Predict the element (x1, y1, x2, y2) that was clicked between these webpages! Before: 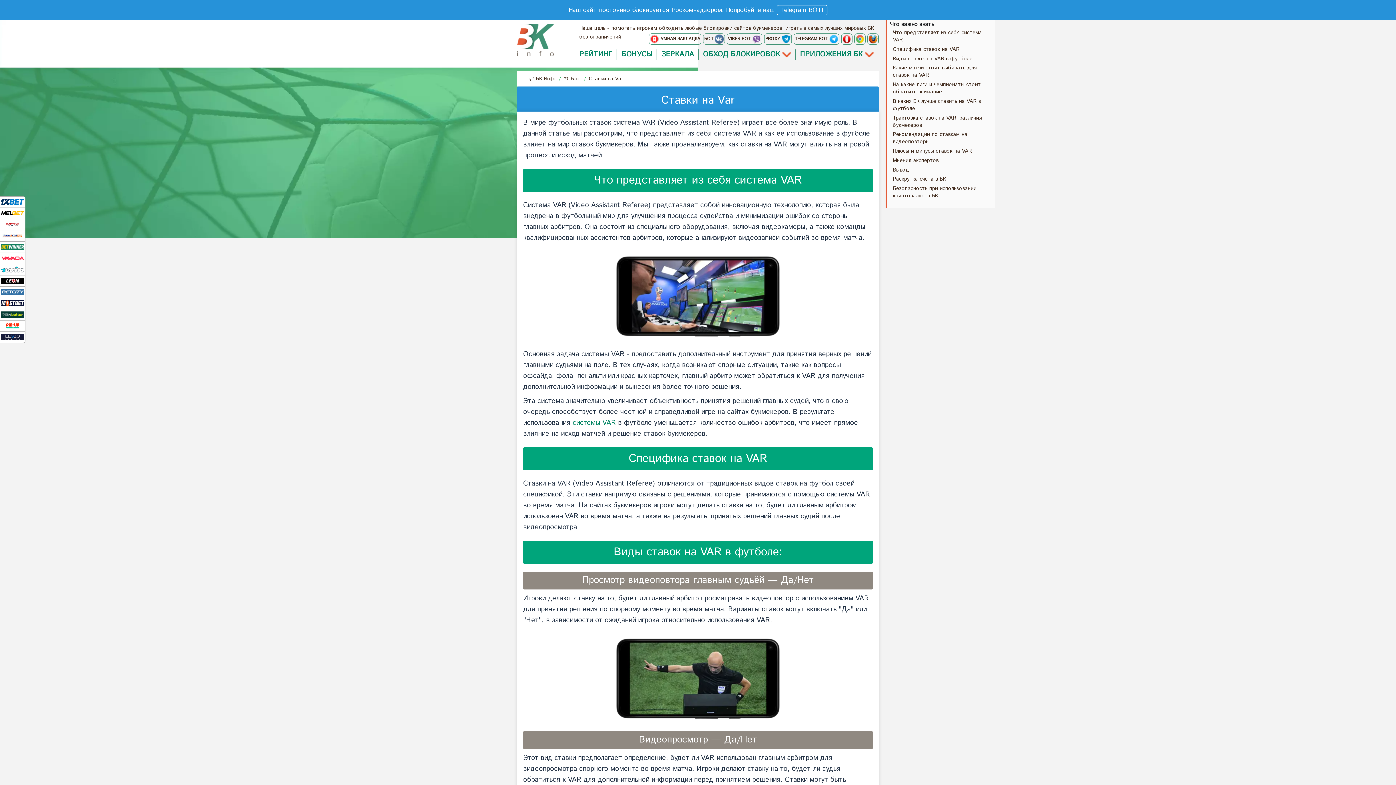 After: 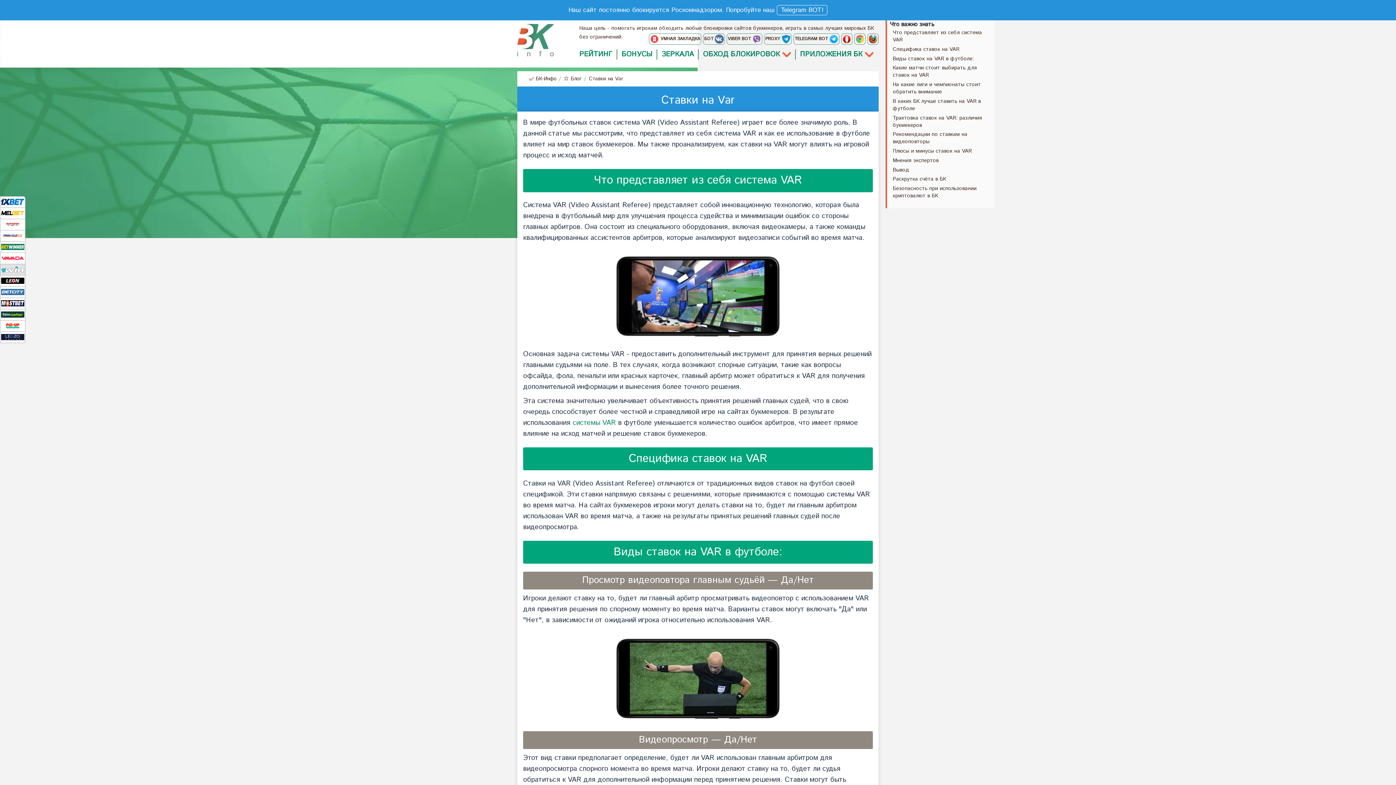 Action: bbox: (1, 265, 24, 273)